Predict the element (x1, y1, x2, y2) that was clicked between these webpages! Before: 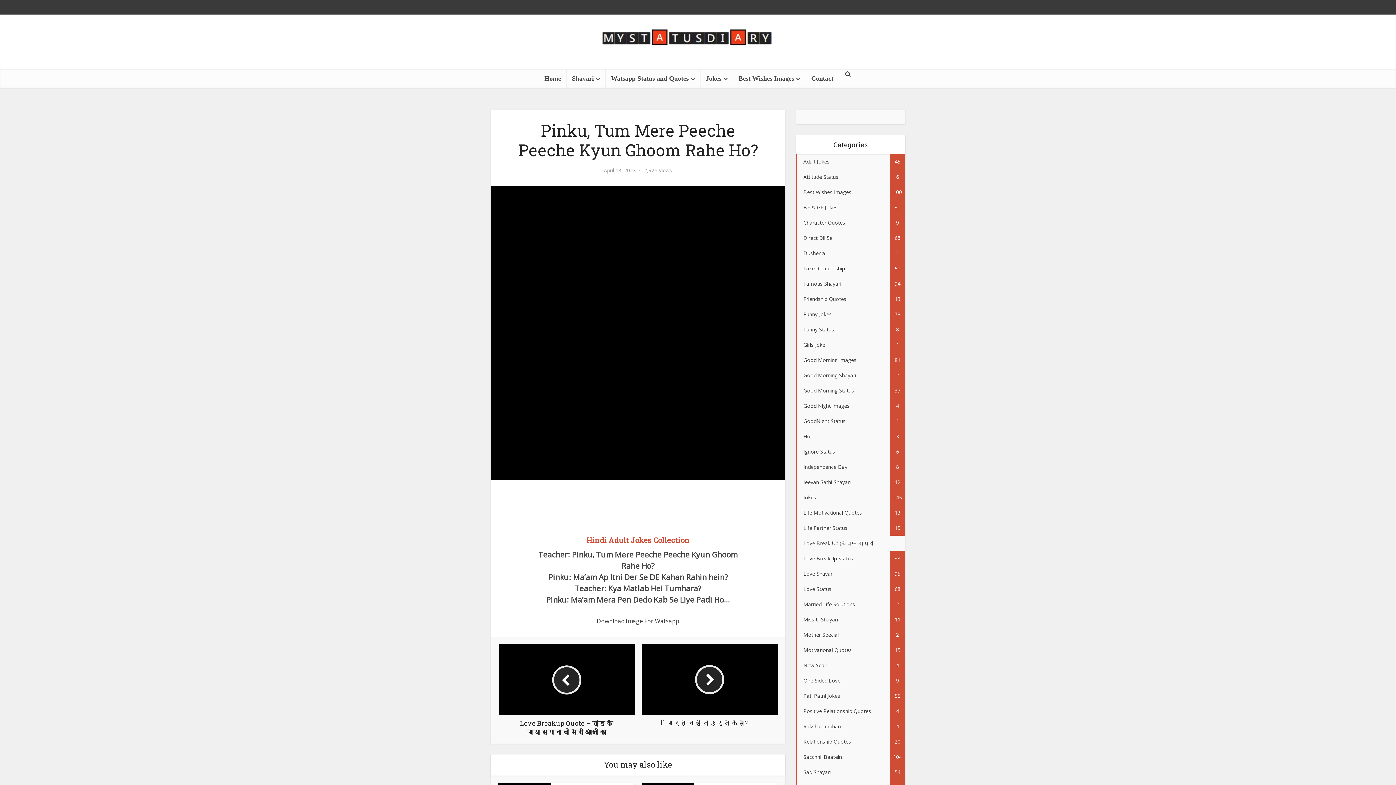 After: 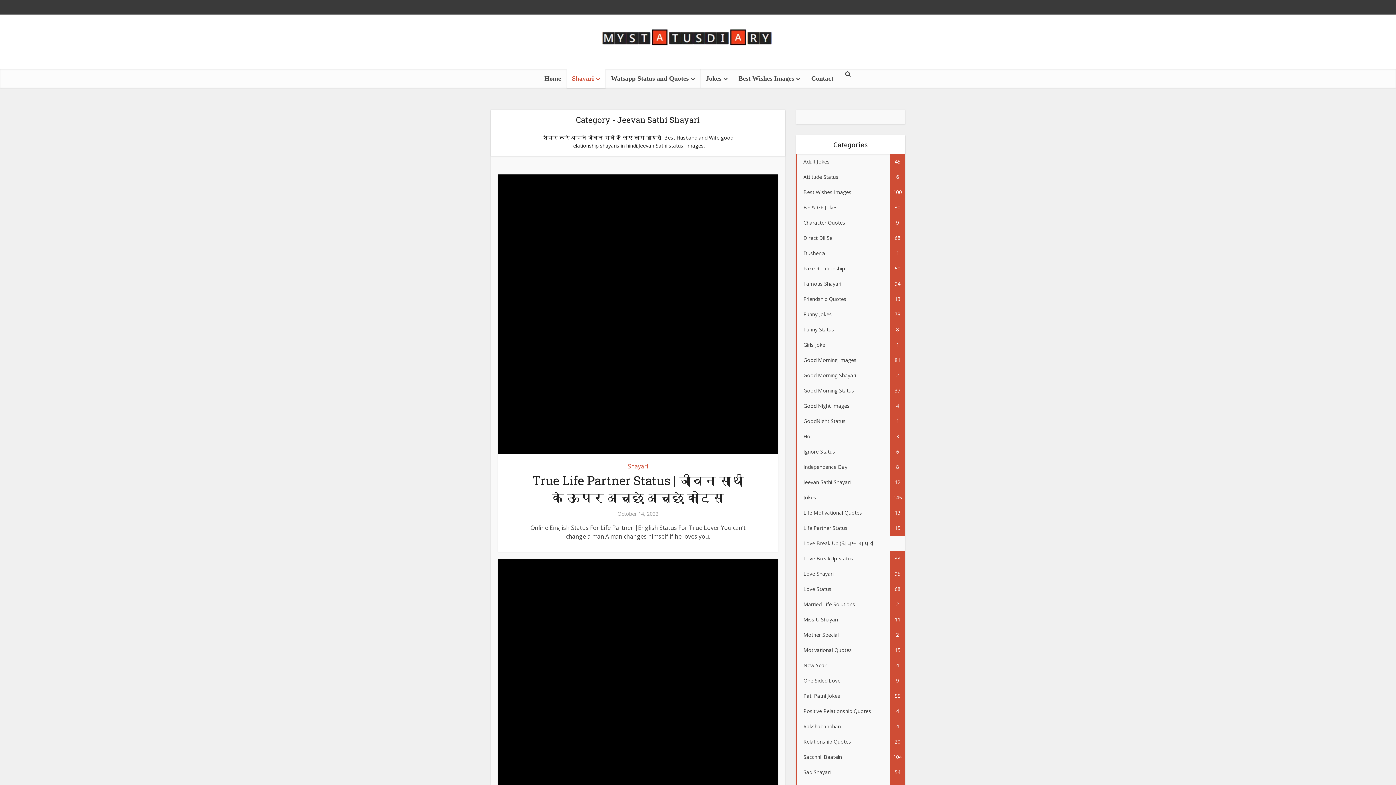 Action: label: Jeevan Sathi Shayari
12 bbox: (796, 474, 905, 490)